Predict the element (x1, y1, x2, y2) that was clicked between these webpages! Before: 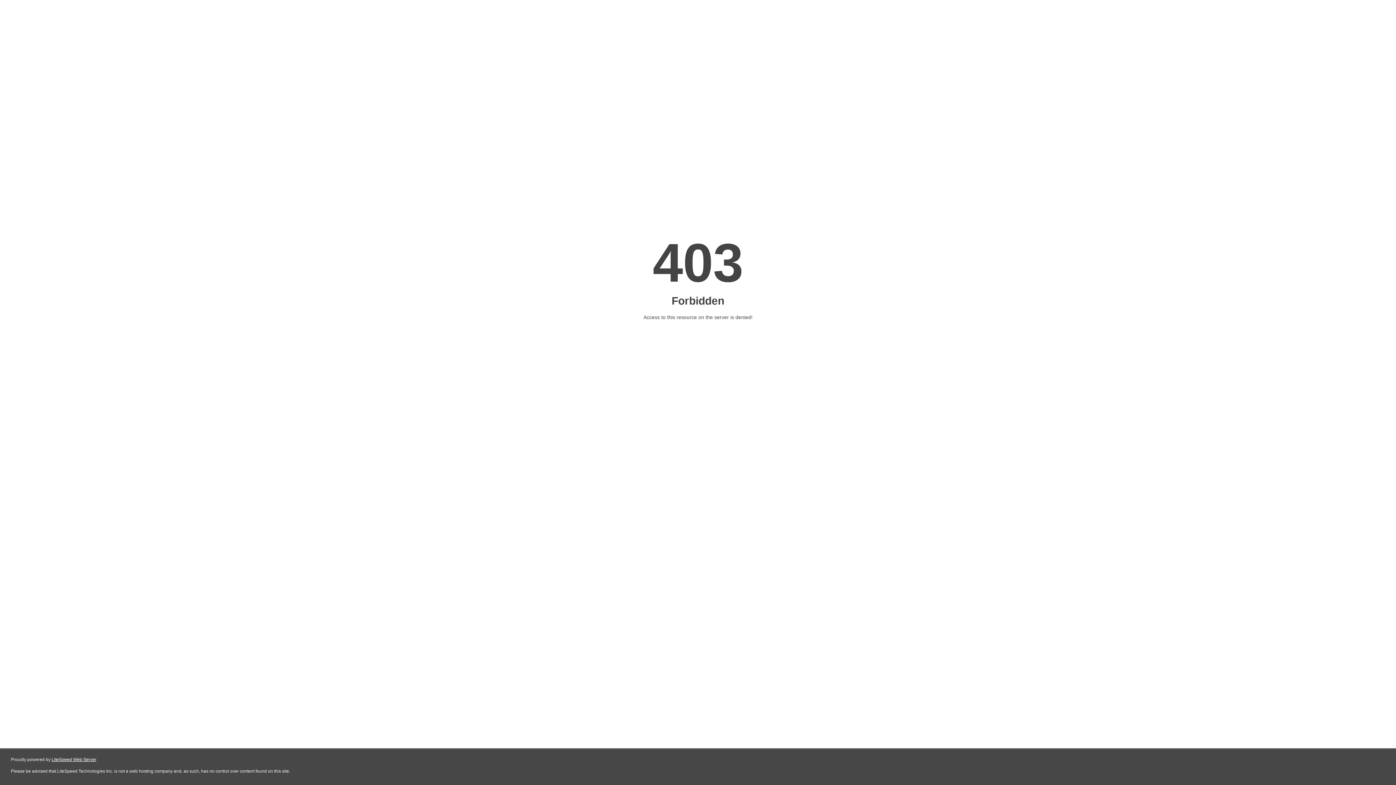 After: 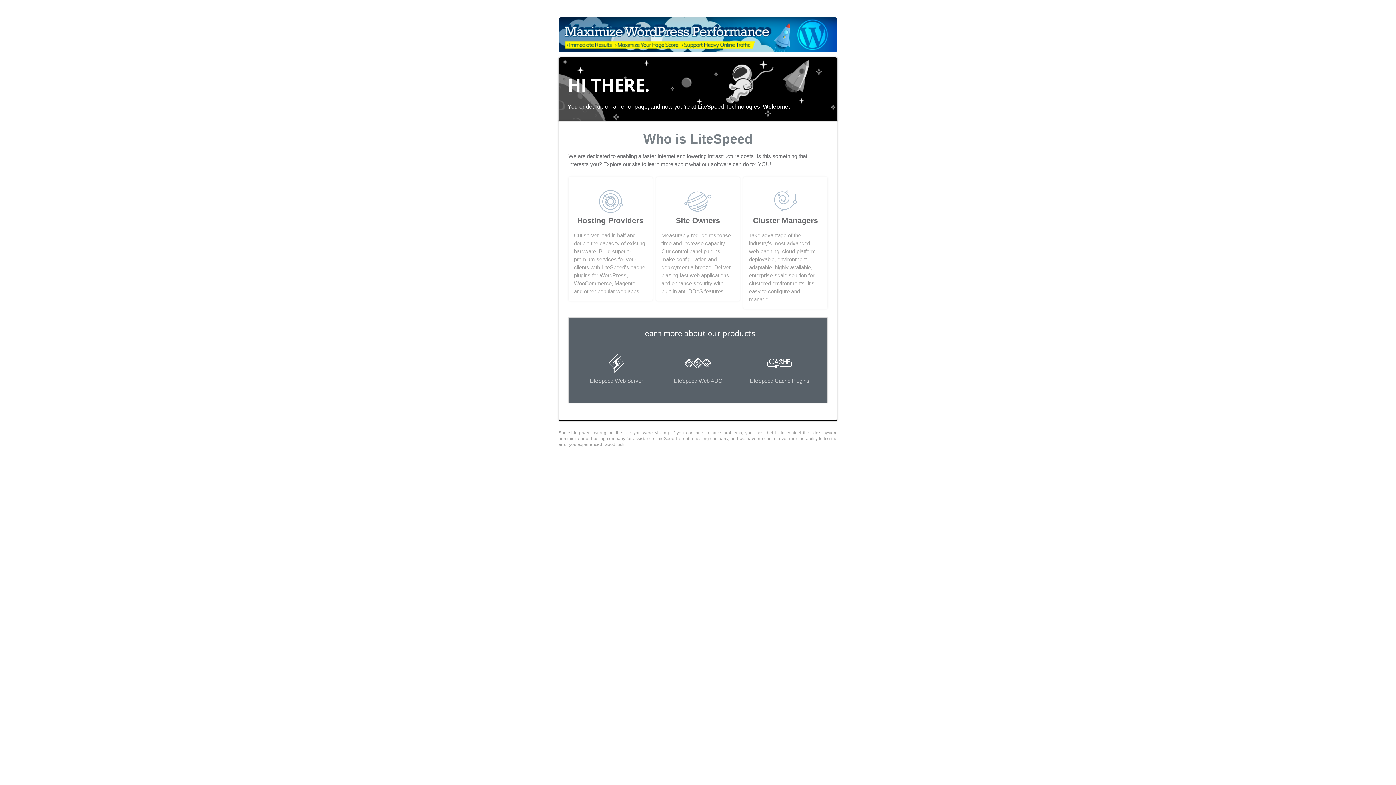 Action: bbox: (51, 757, 96, 762) label: LiteSpeed Web Server